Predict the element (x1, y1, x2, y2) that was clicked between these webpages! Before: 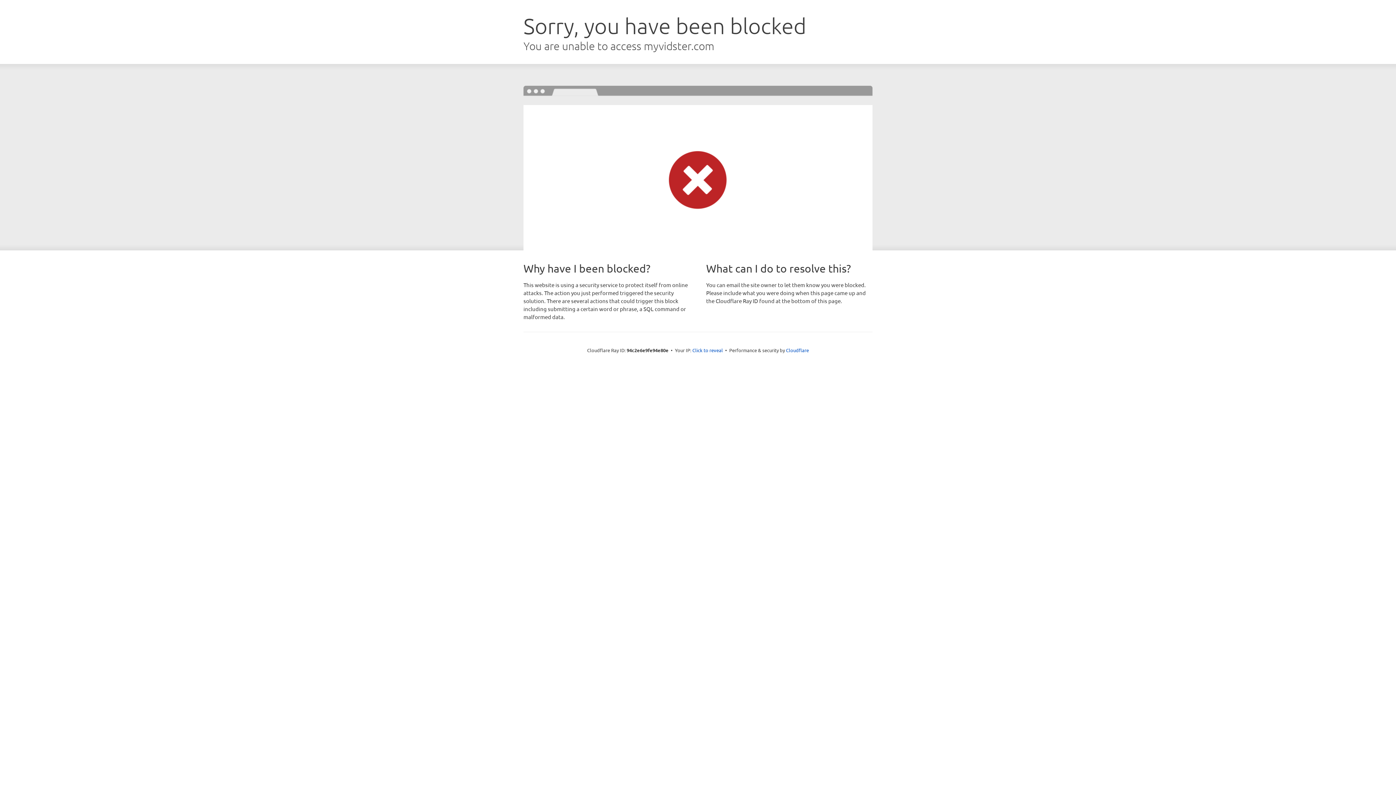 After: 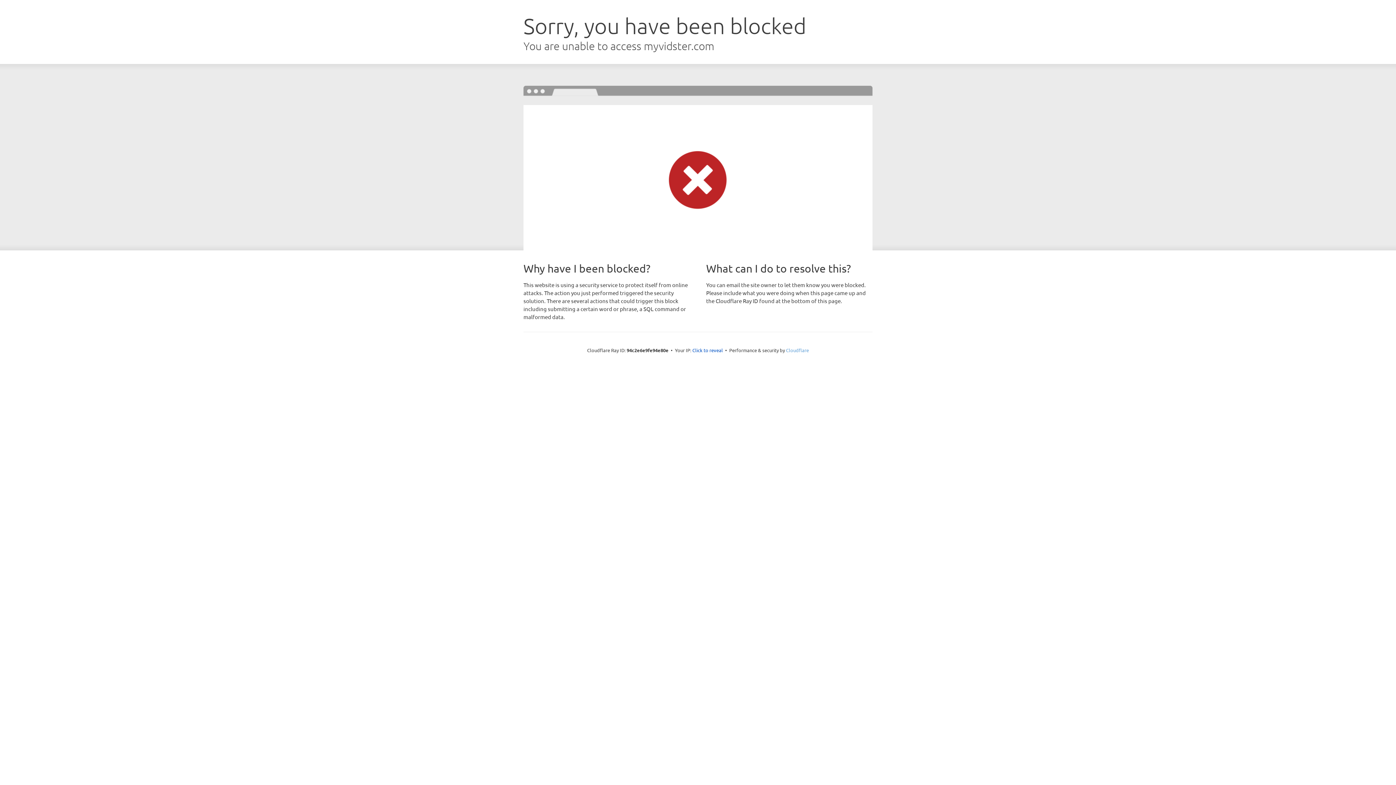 Action: bbox: (786, 347, 809, 353) label: Cloudflare